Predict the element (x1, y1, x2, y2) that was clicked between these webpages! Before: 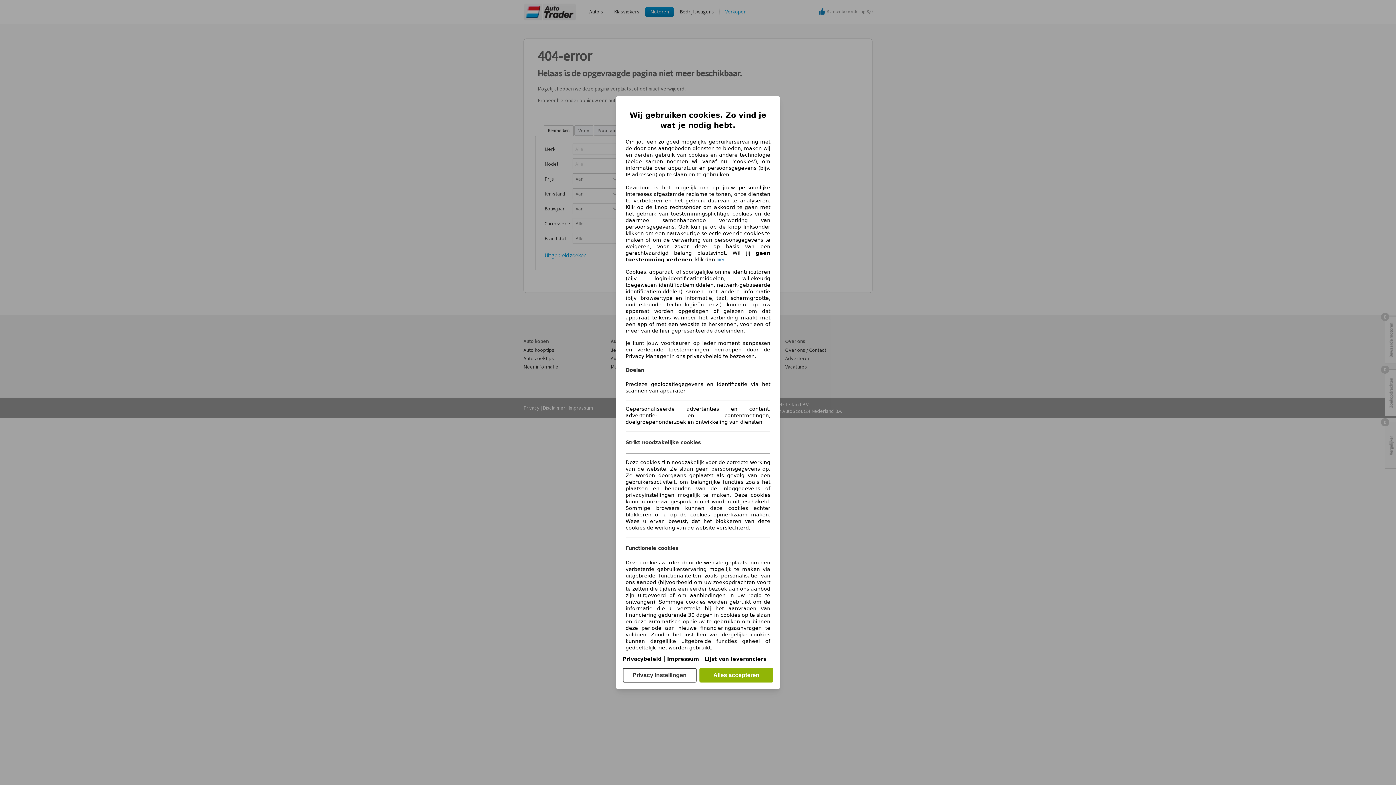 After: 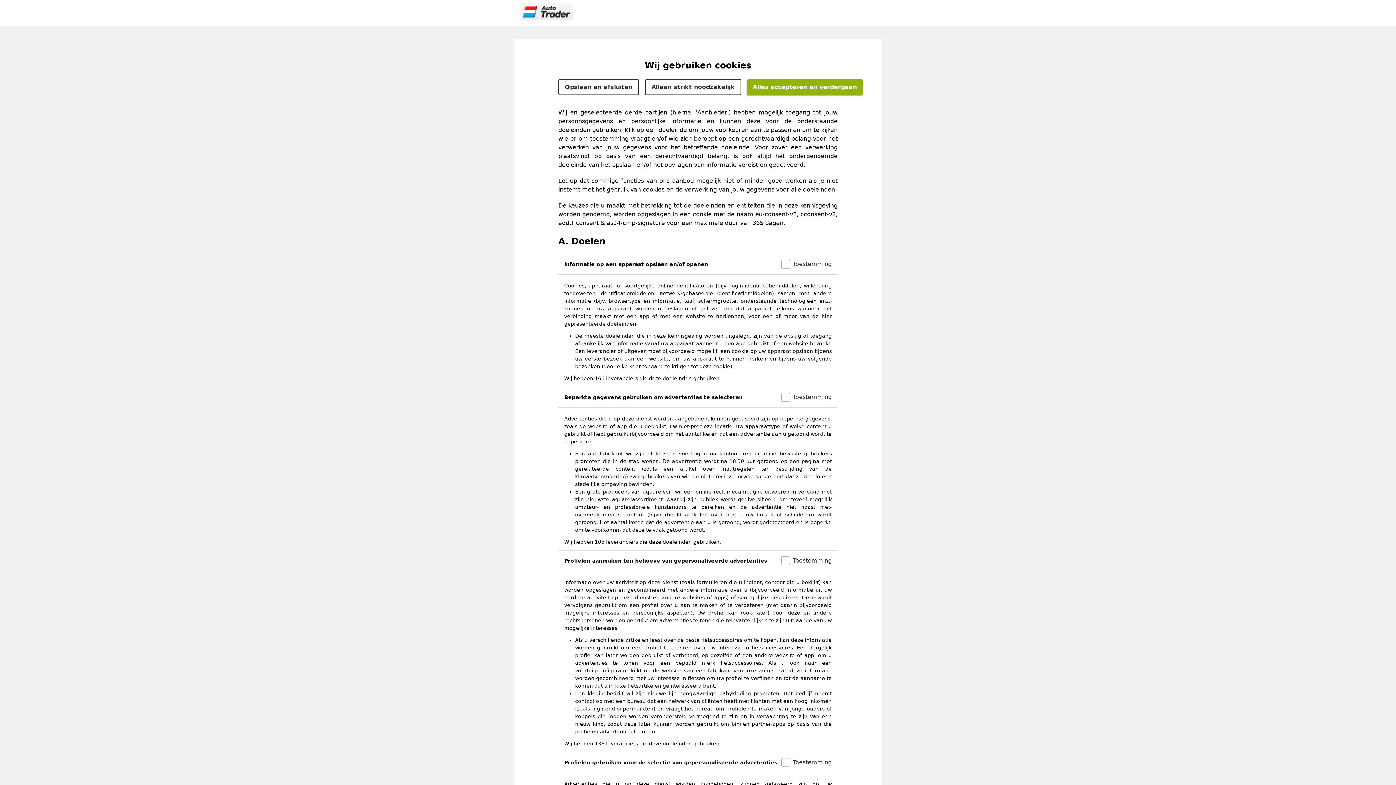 Action: label: Privacy instellingen bbox: (622, 668, 696, 682)